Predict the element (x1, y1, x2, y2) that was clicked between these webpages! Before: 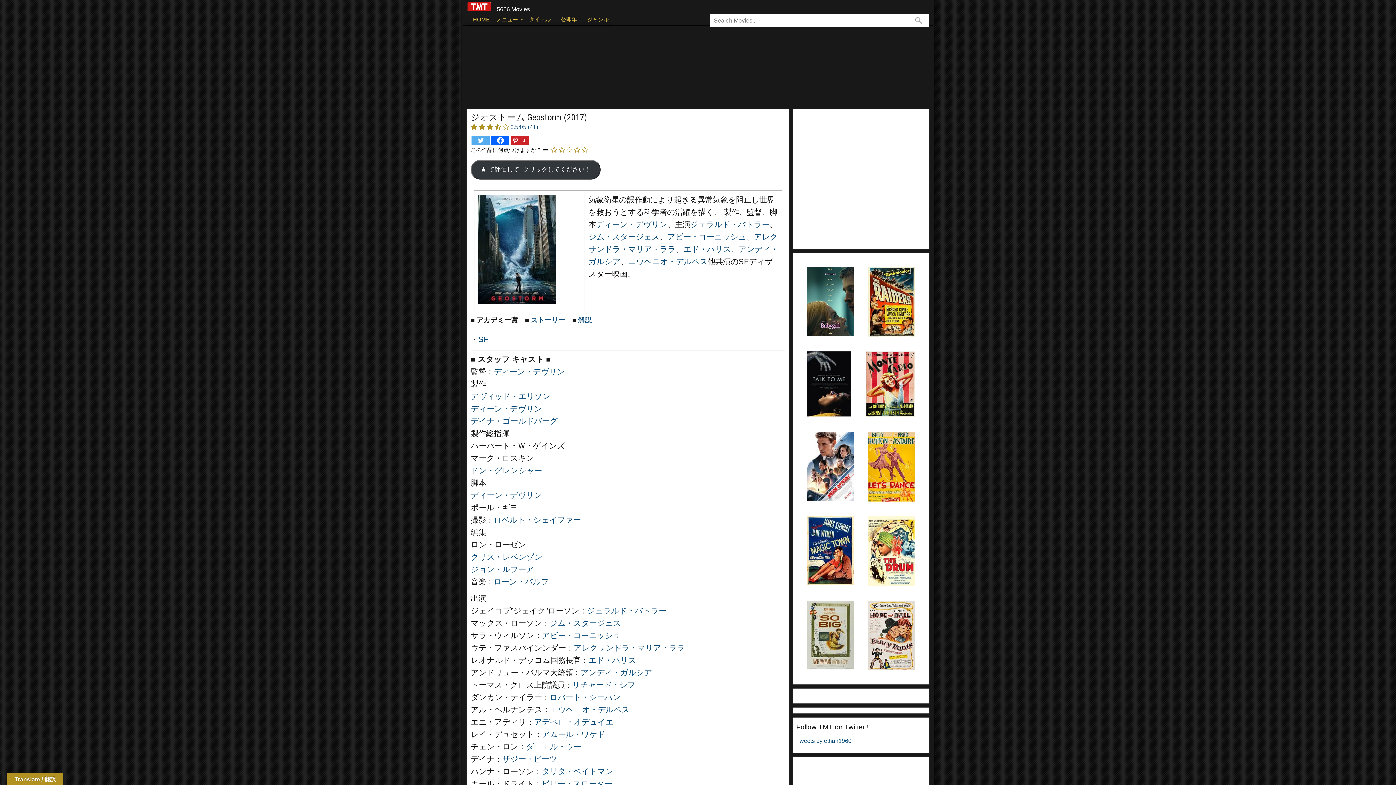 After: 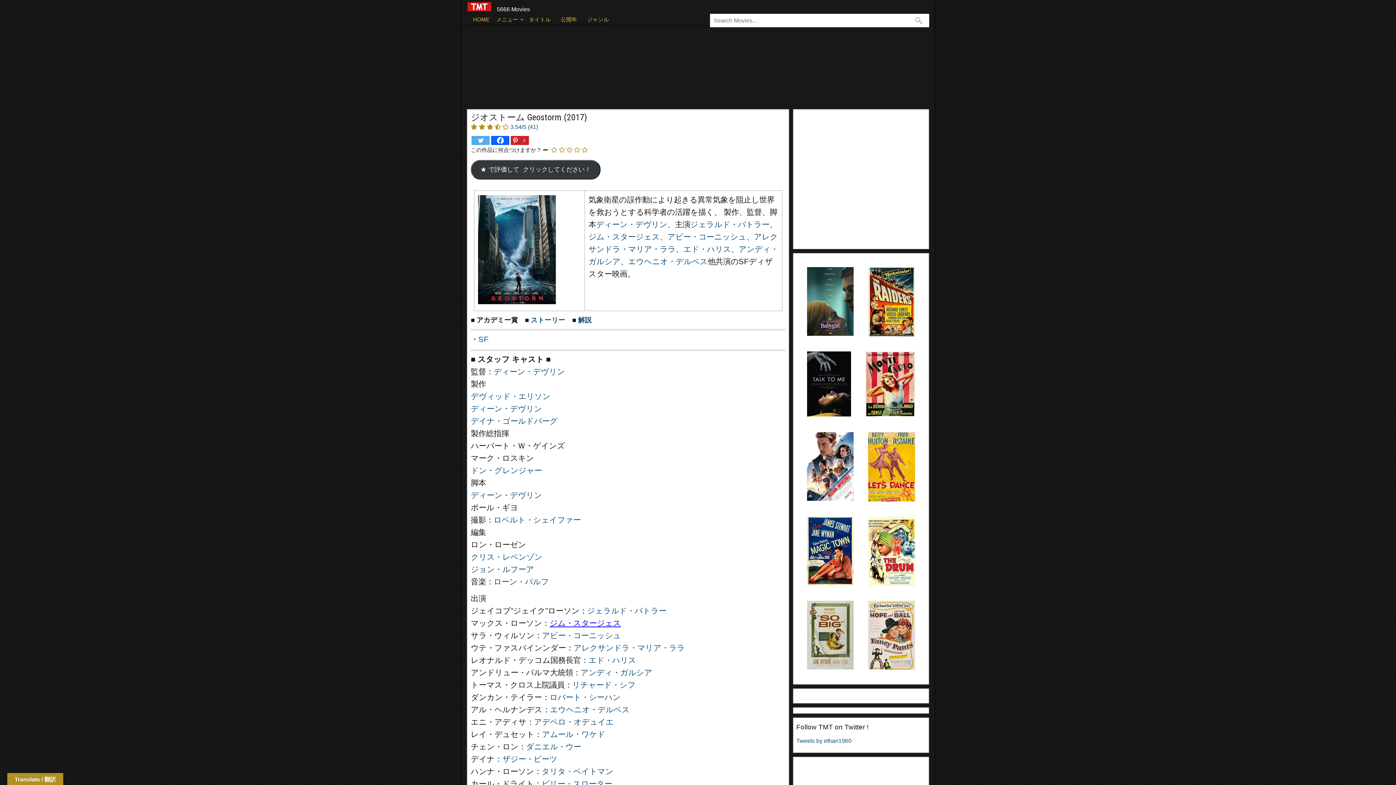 Action: label: ジム・スタージェス bbox: (549, 619, 621, 628)